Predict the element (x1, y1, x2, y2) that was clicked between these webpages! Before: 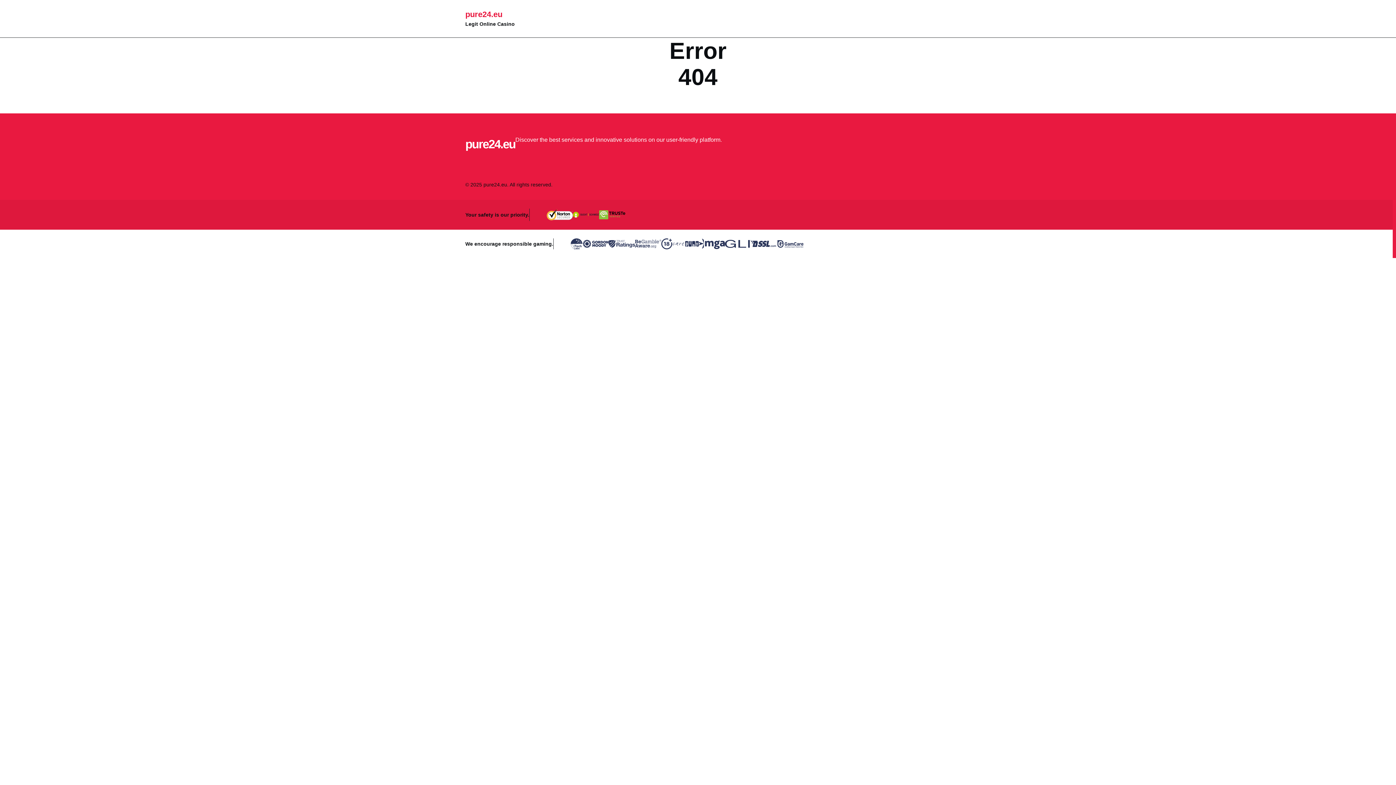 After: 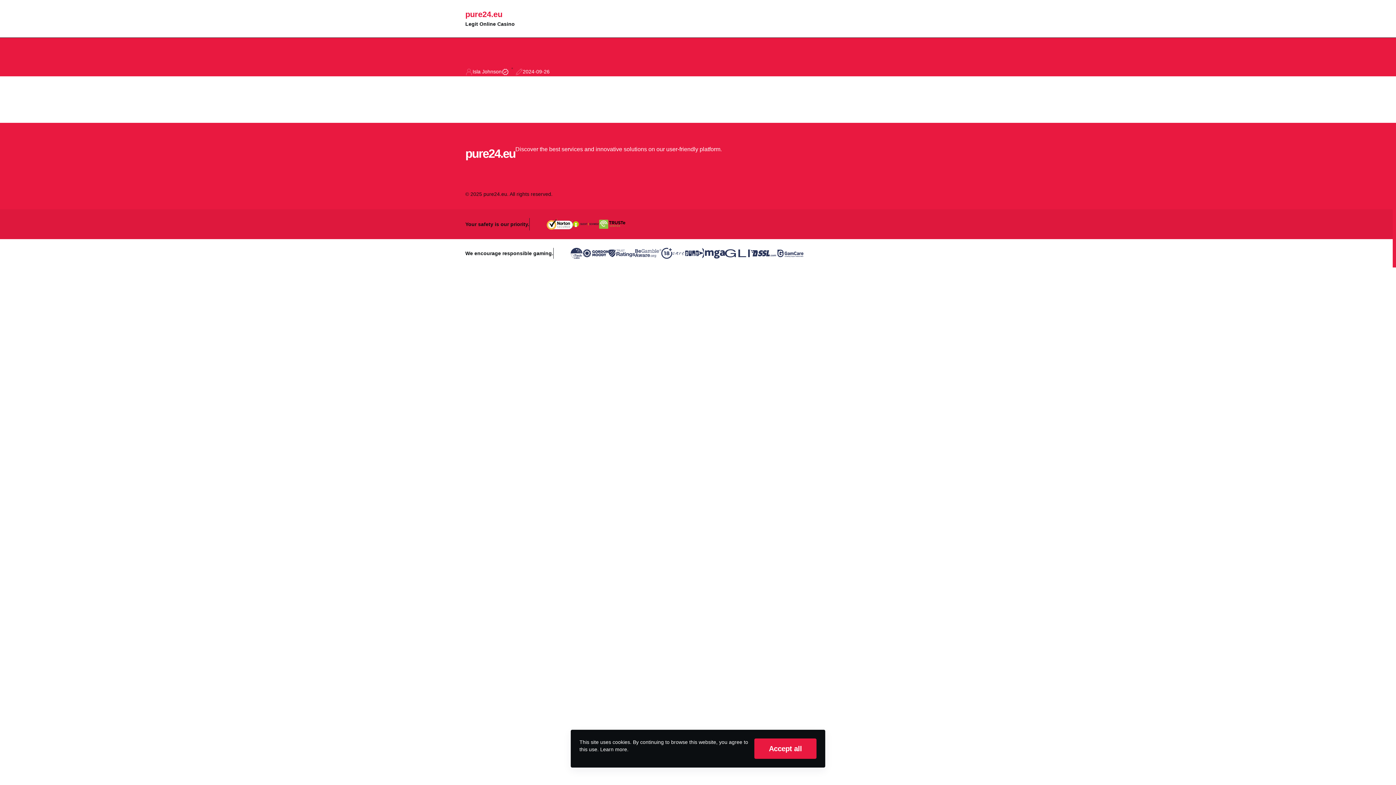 Action: bbox: (465, 9, 930, 20) label: pure24.eu